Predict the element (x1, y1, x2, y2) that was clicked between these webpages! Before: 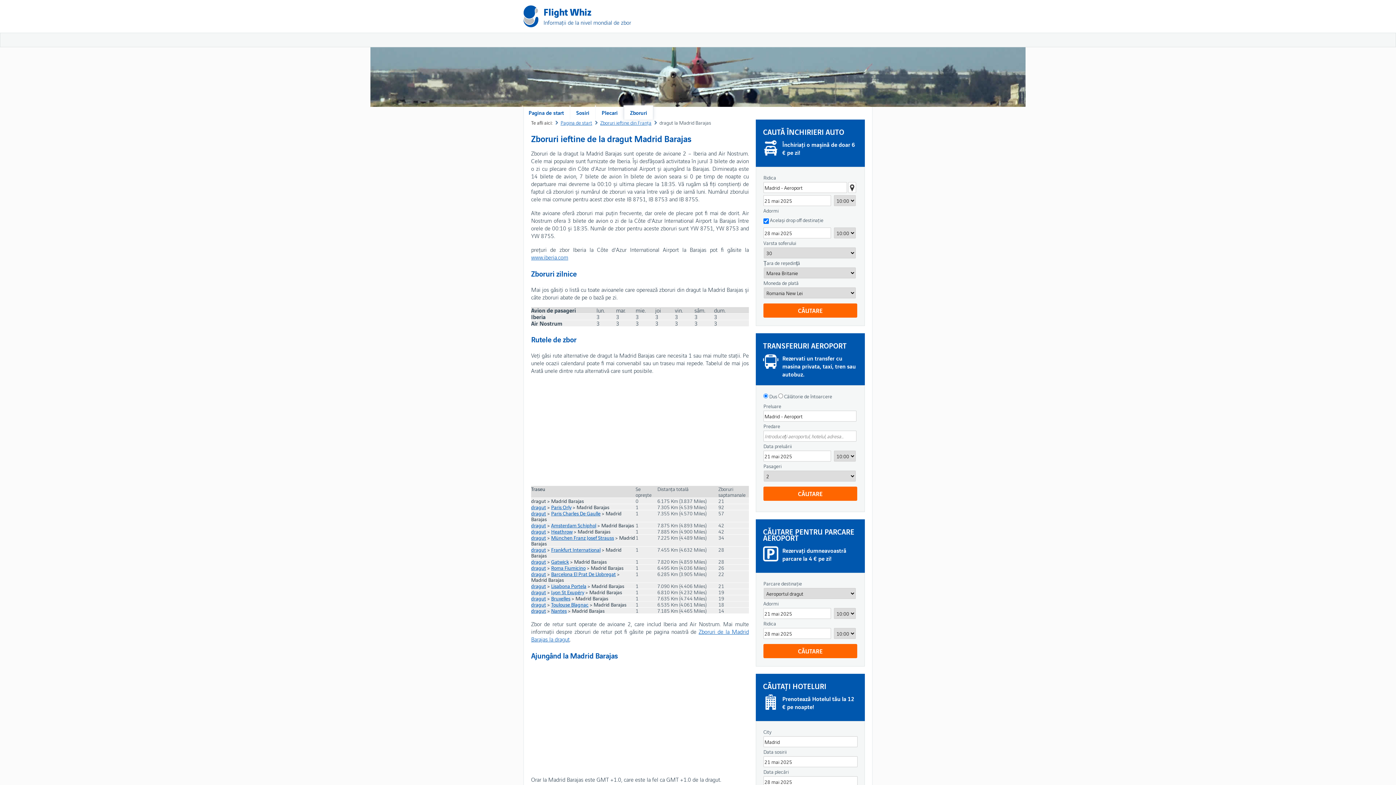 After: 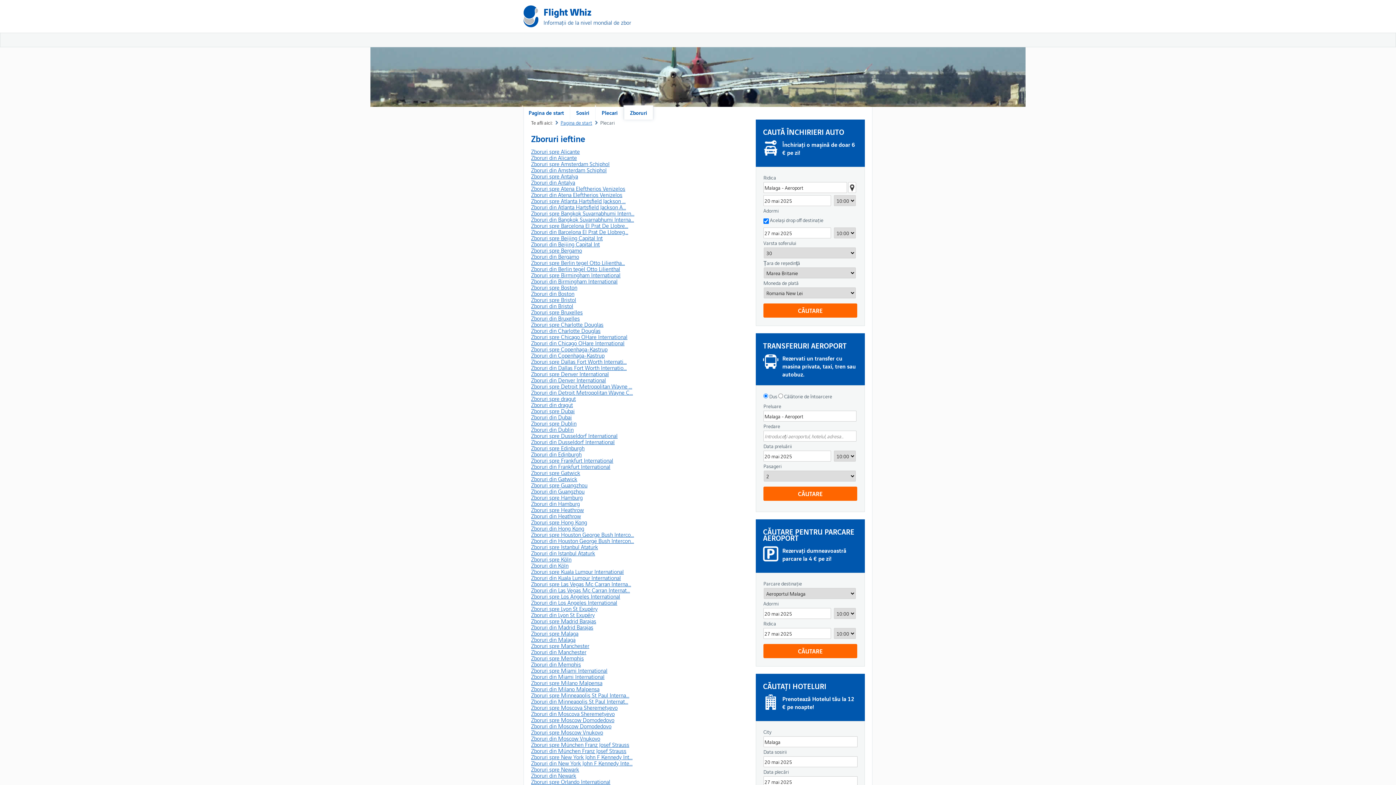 Action: bbox: (624, 105, 653, 119) label: Zboruri